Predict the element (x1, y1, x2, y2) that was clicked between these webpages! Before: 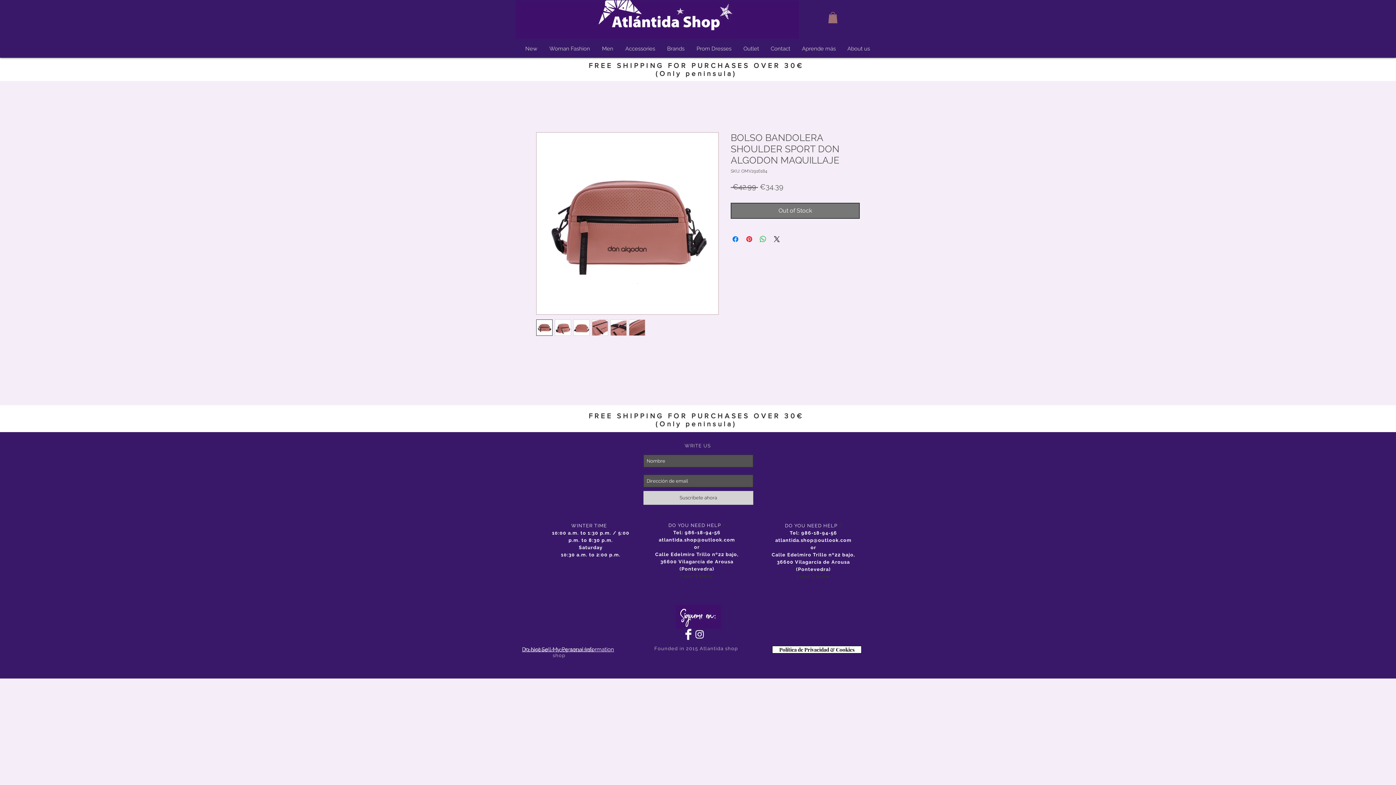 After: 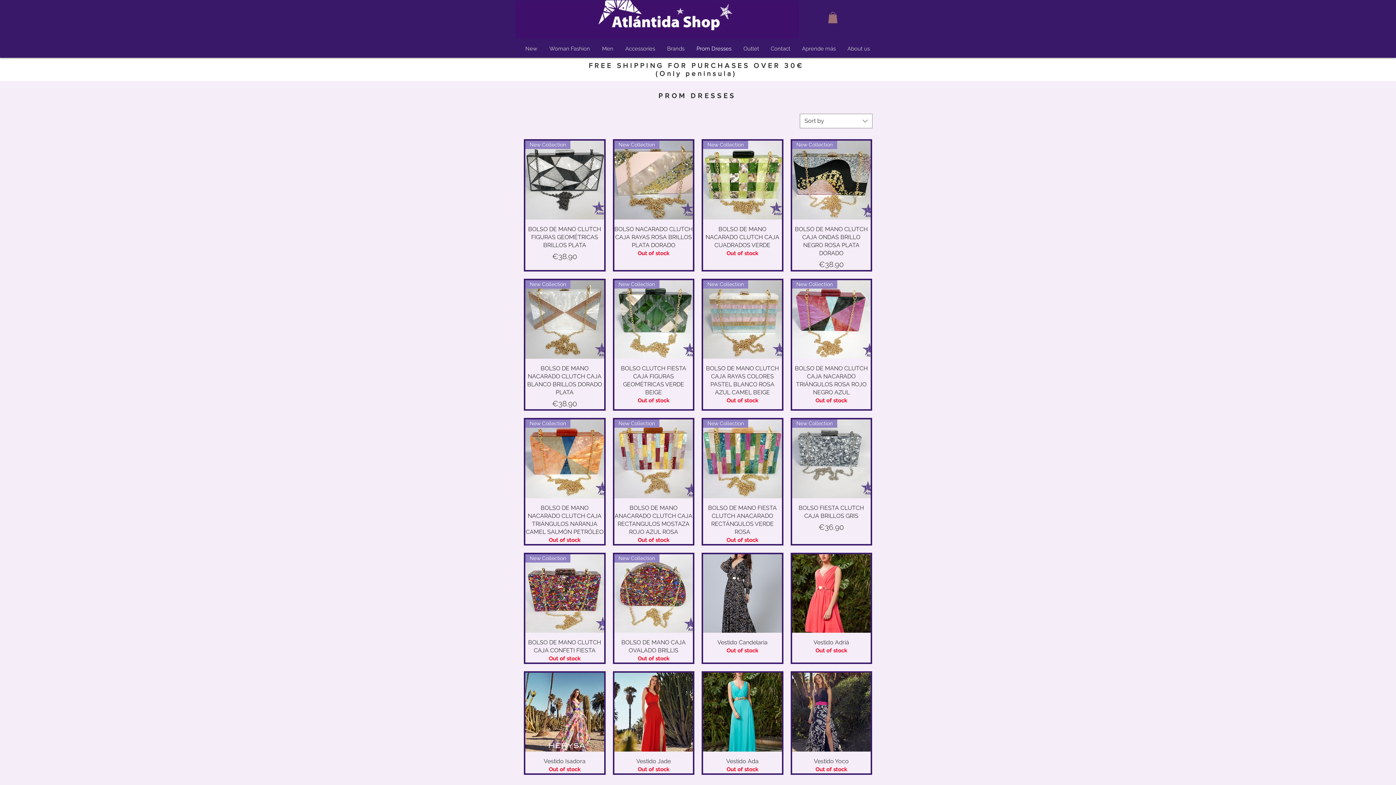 Action: bbox: (691, 43, 738, 54) label: Prom Dresses